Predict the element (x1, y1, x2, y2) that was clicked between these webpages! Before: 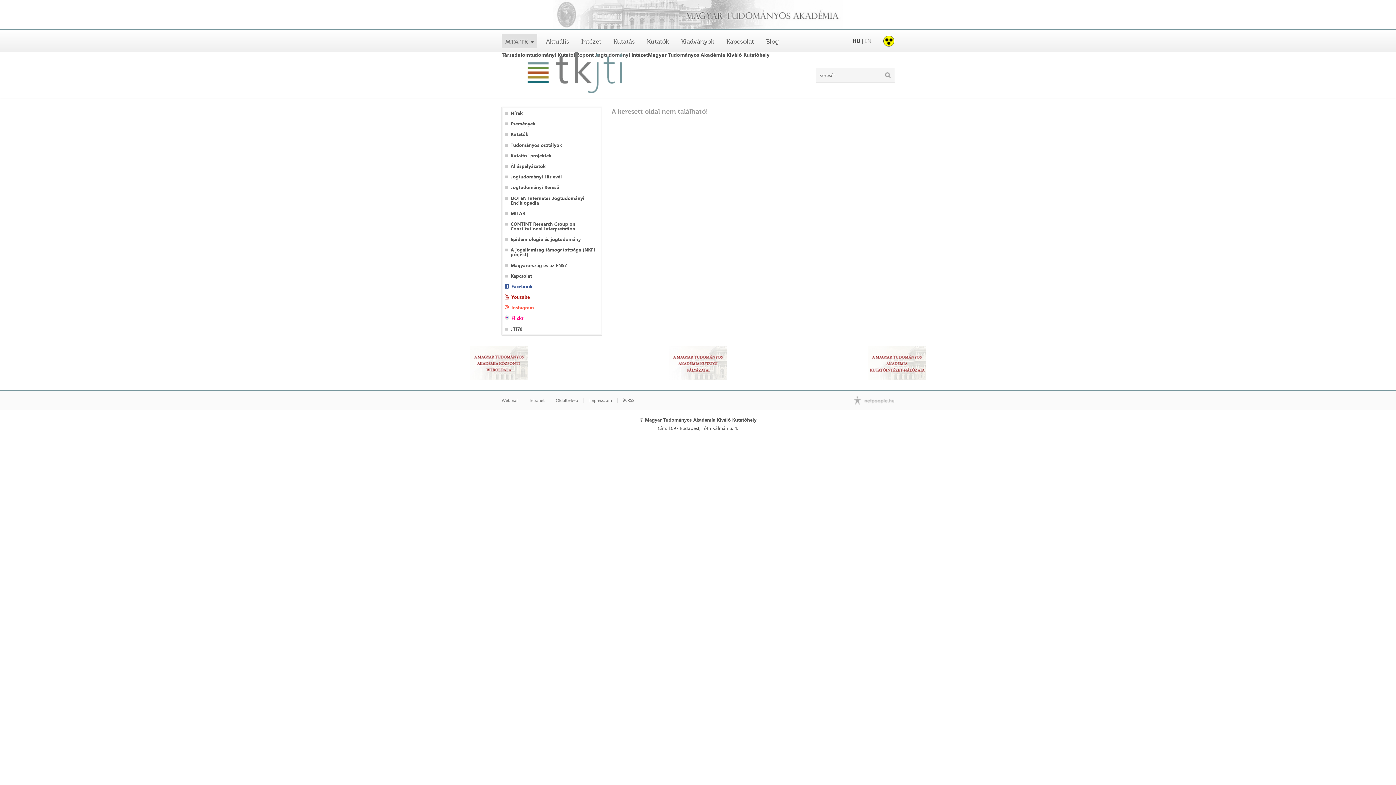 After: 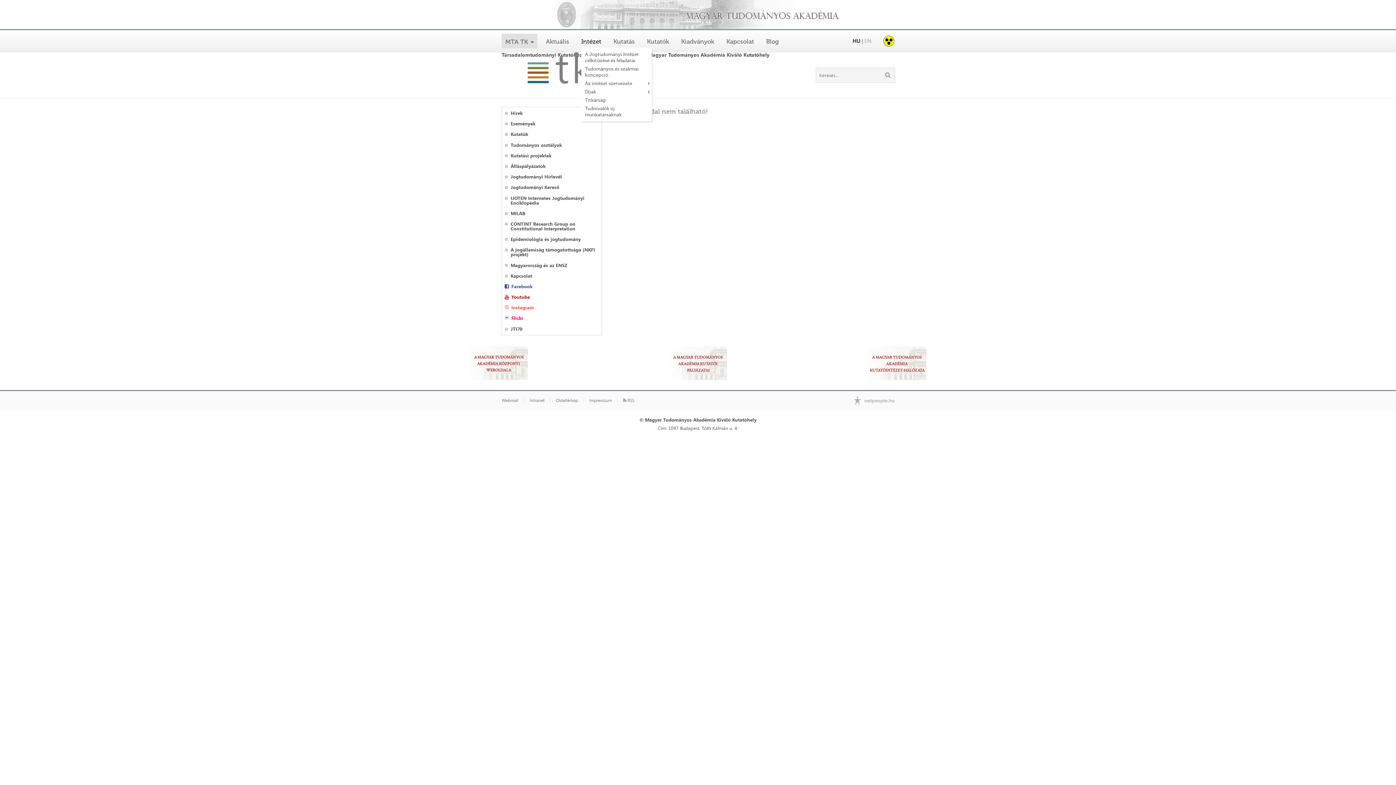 Action: bbox: (581, 37, 601, 45) label: Intézet